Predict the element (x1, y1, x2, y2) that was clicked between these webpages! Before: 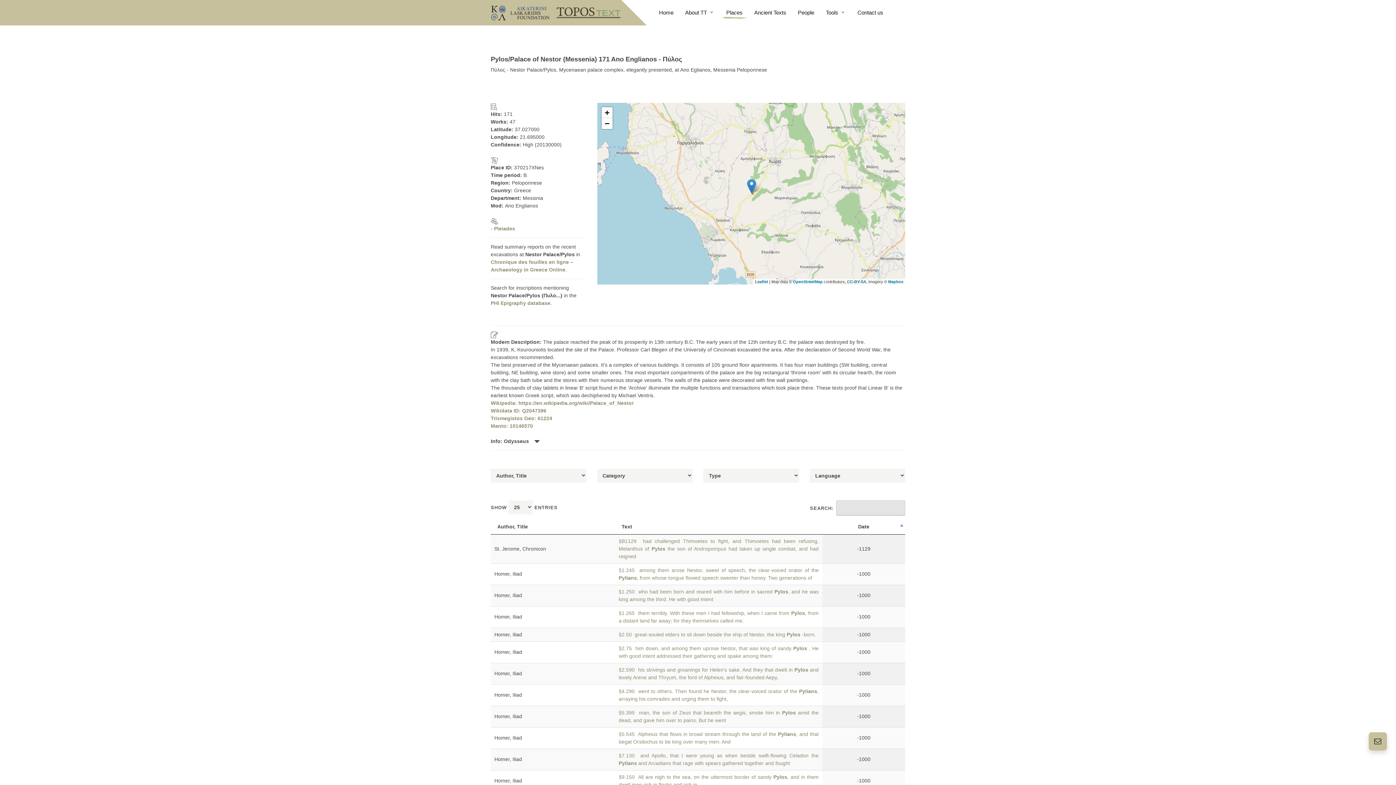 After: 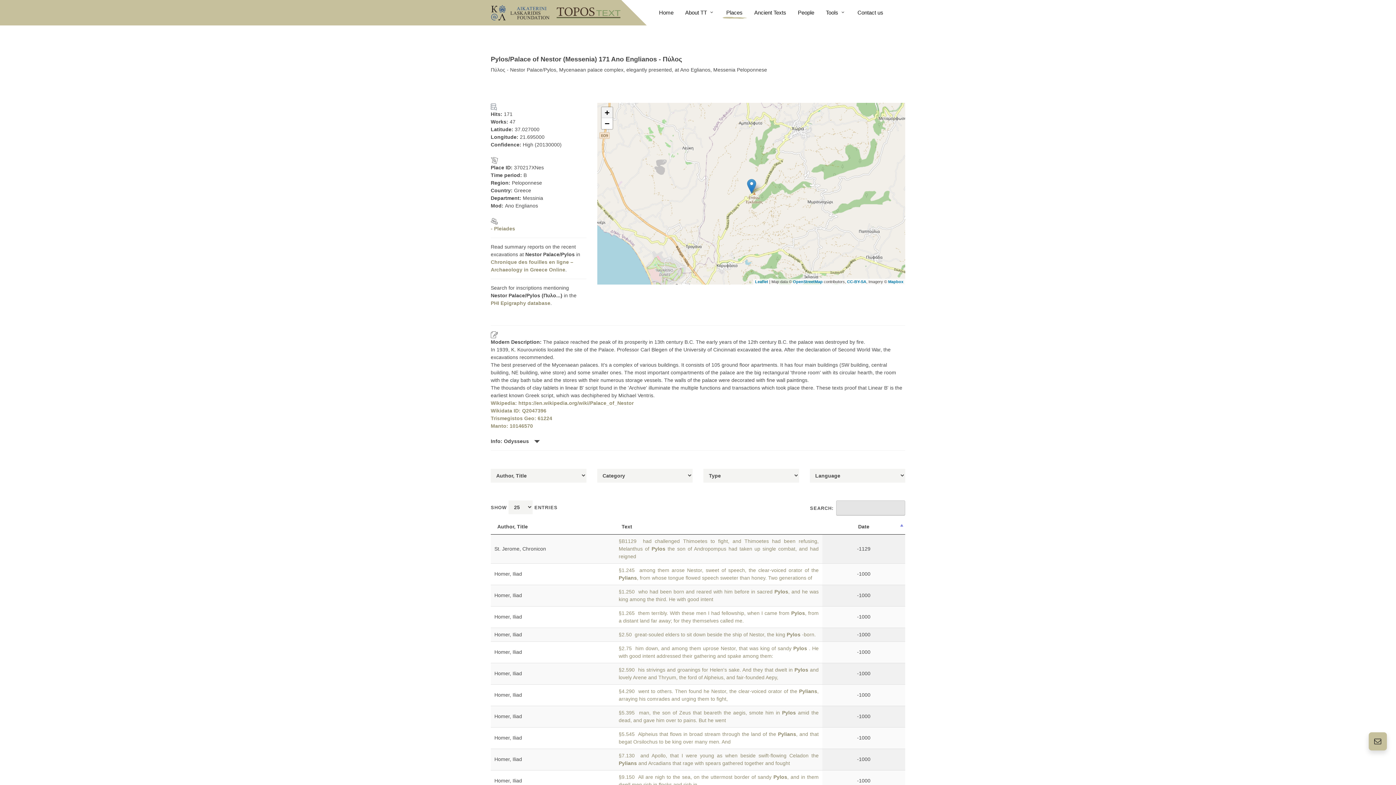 Action: label: Zoom in bbox: (601, 107, 612, 118)